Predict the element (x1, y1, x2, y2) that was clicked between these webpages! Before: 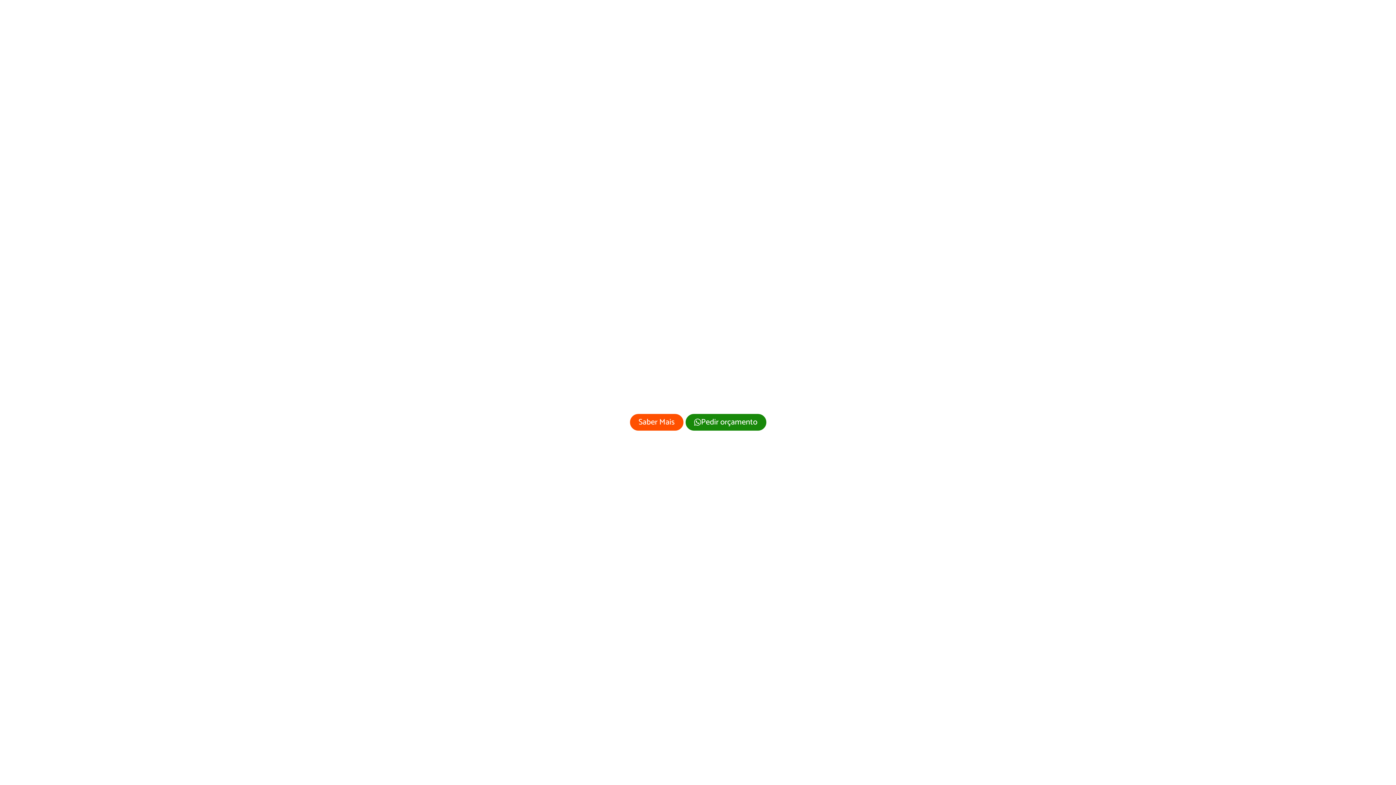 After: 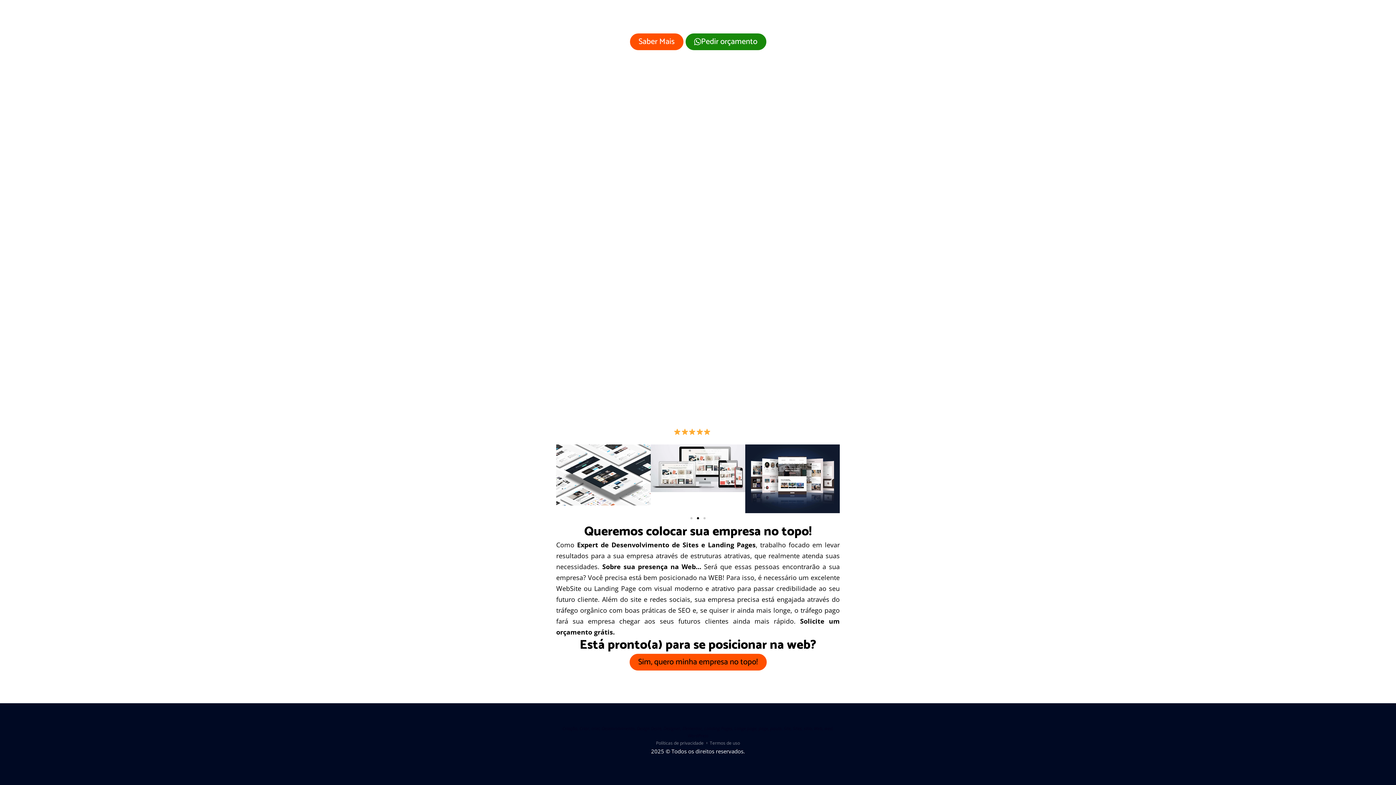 Action: label: Saber Mais bbox: (628, 413, 684, 432)